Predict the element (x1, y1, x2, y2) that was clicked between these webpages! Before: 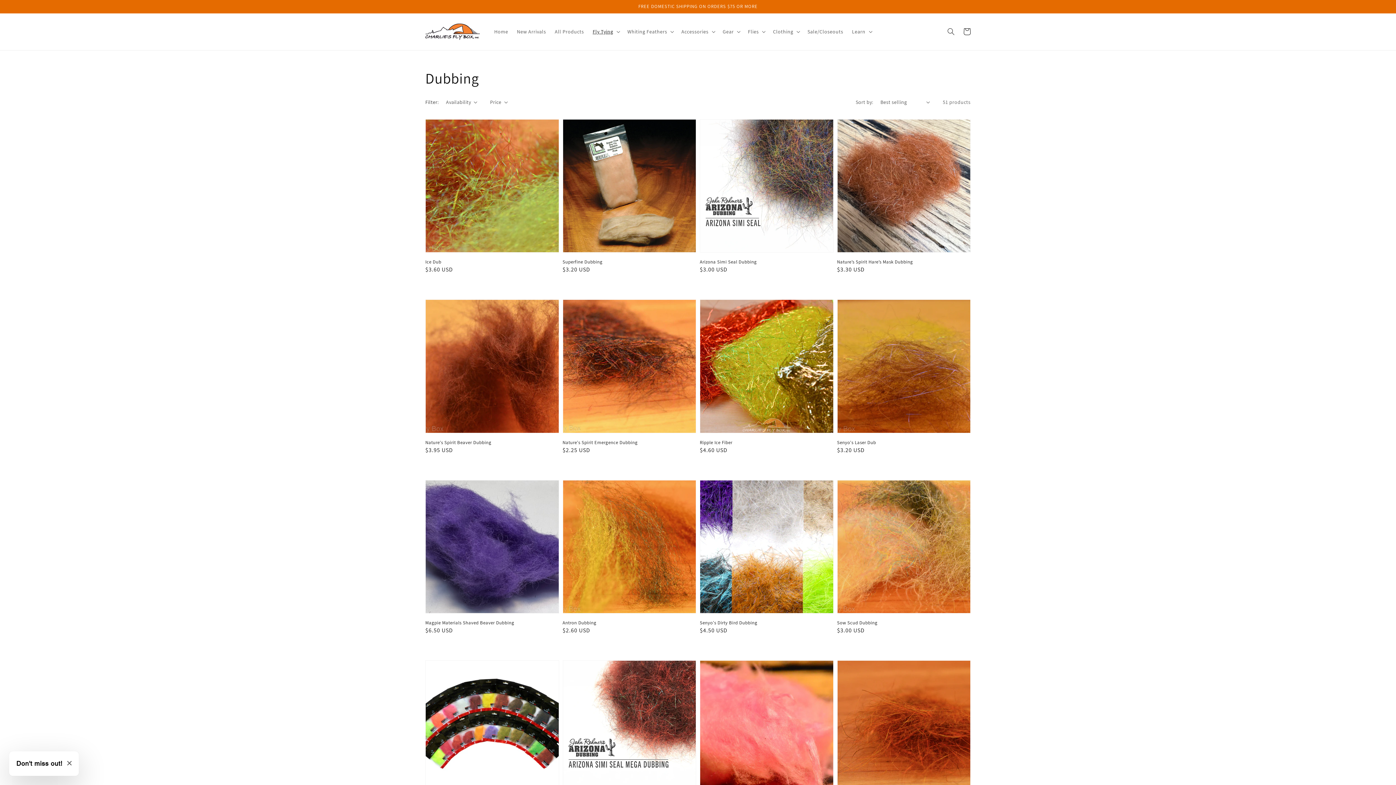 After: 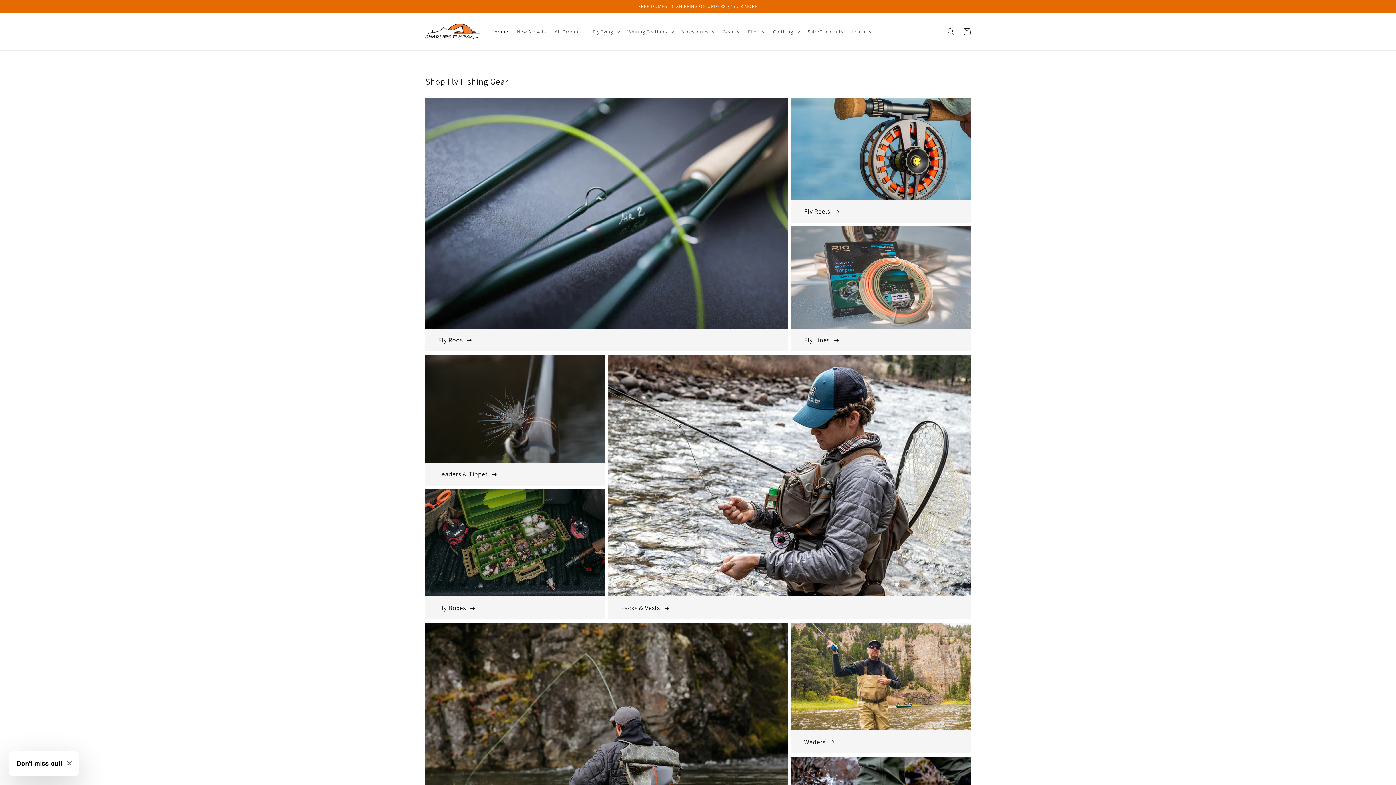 Action: bbox: (490, 24, 512, 39) label: Home